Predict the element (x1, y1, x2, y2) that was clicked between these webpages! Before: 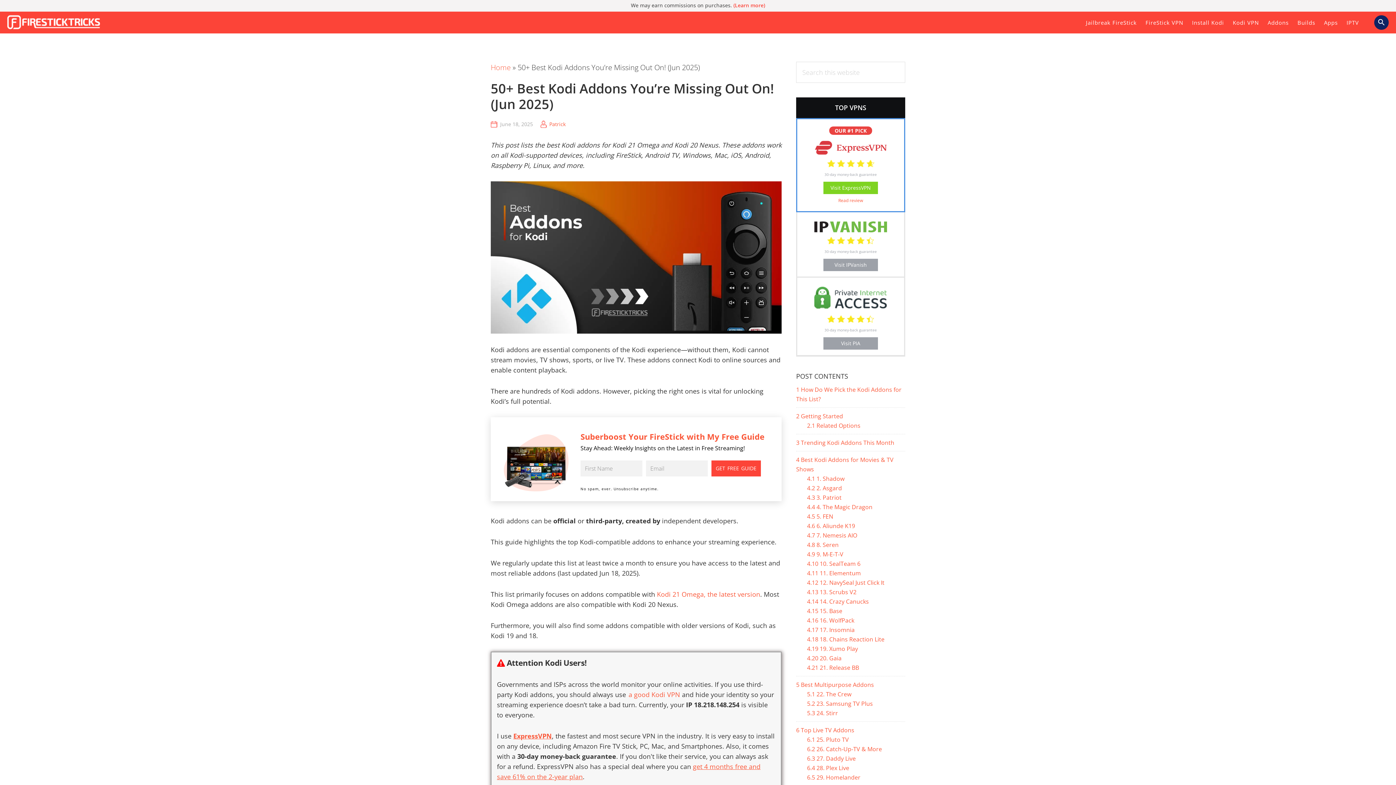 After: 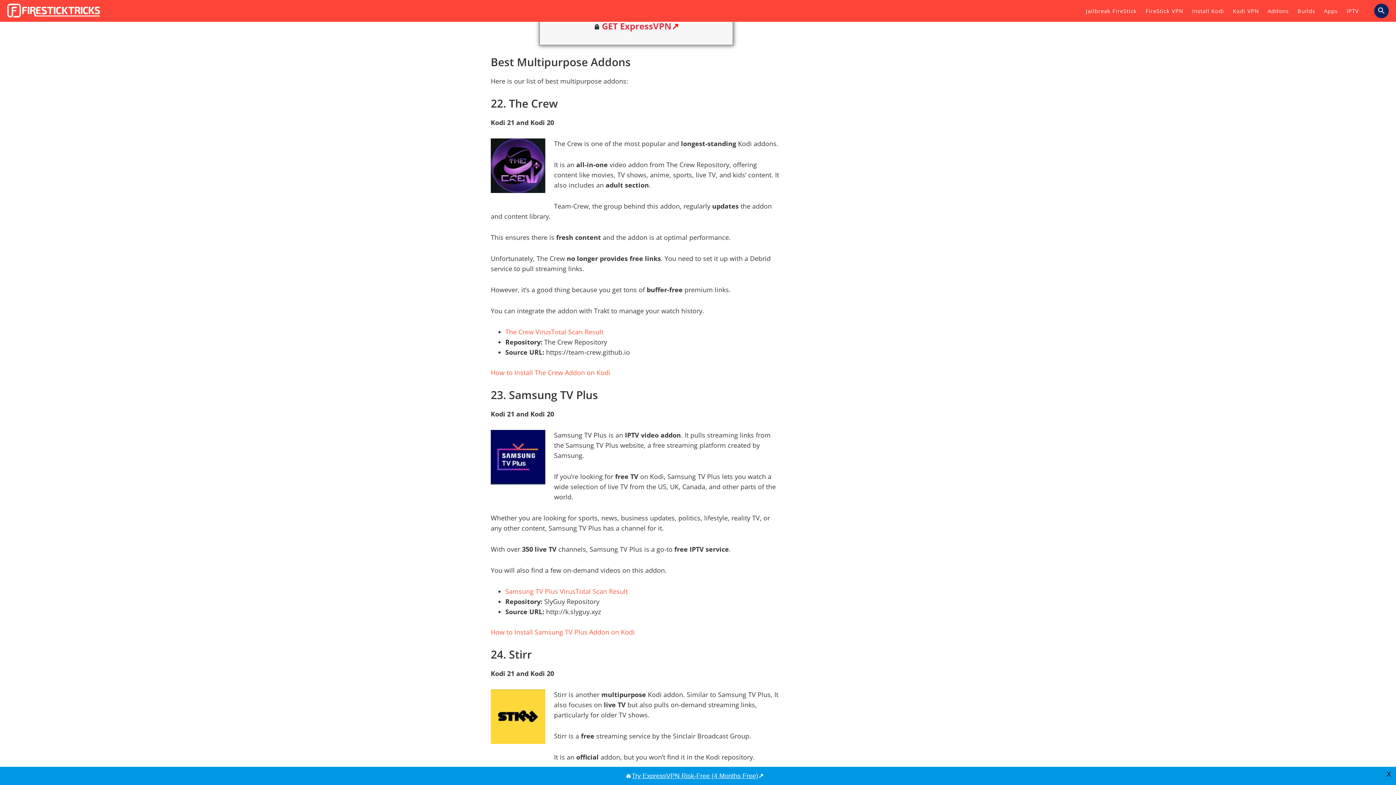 Action: bbox: (796, 681, 874, 689) label: 5 Best Multipurpose Addons